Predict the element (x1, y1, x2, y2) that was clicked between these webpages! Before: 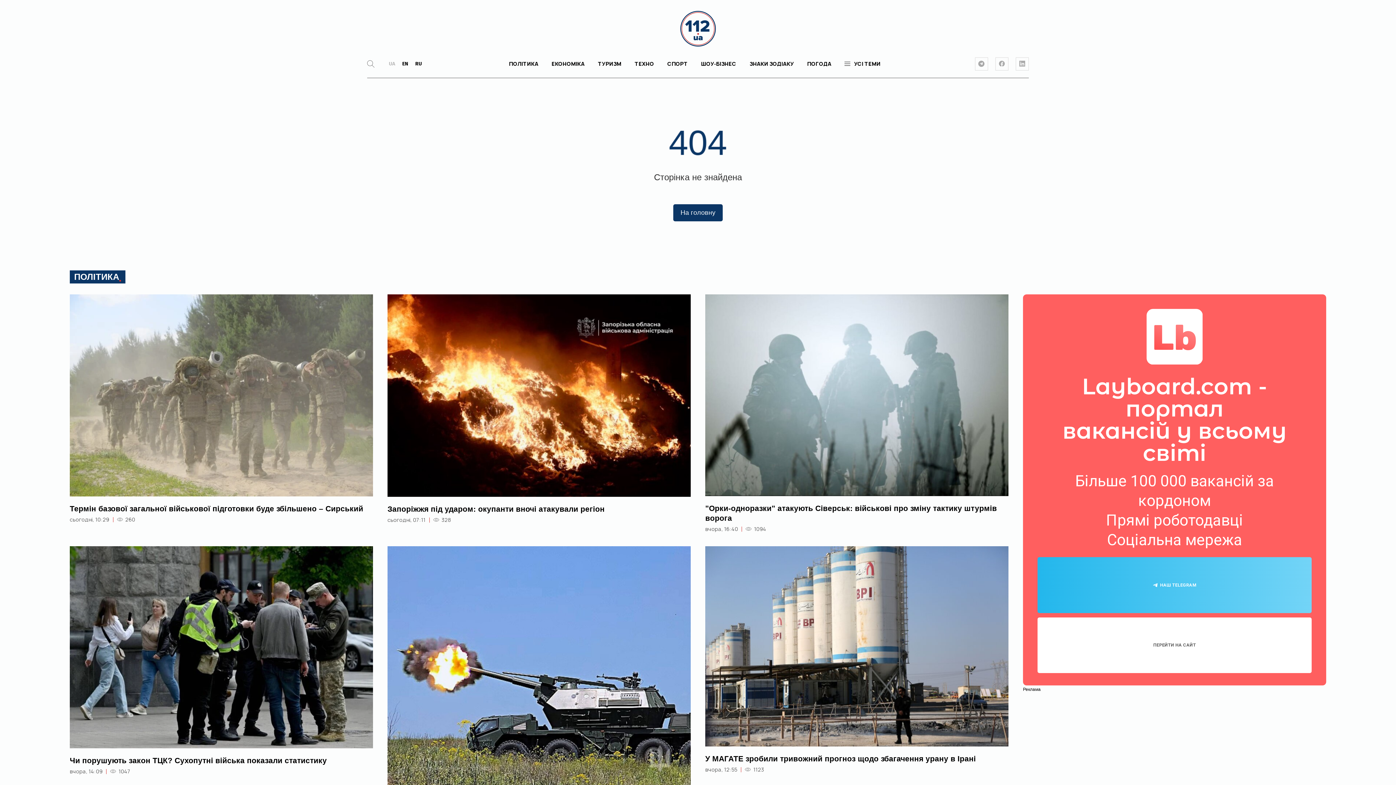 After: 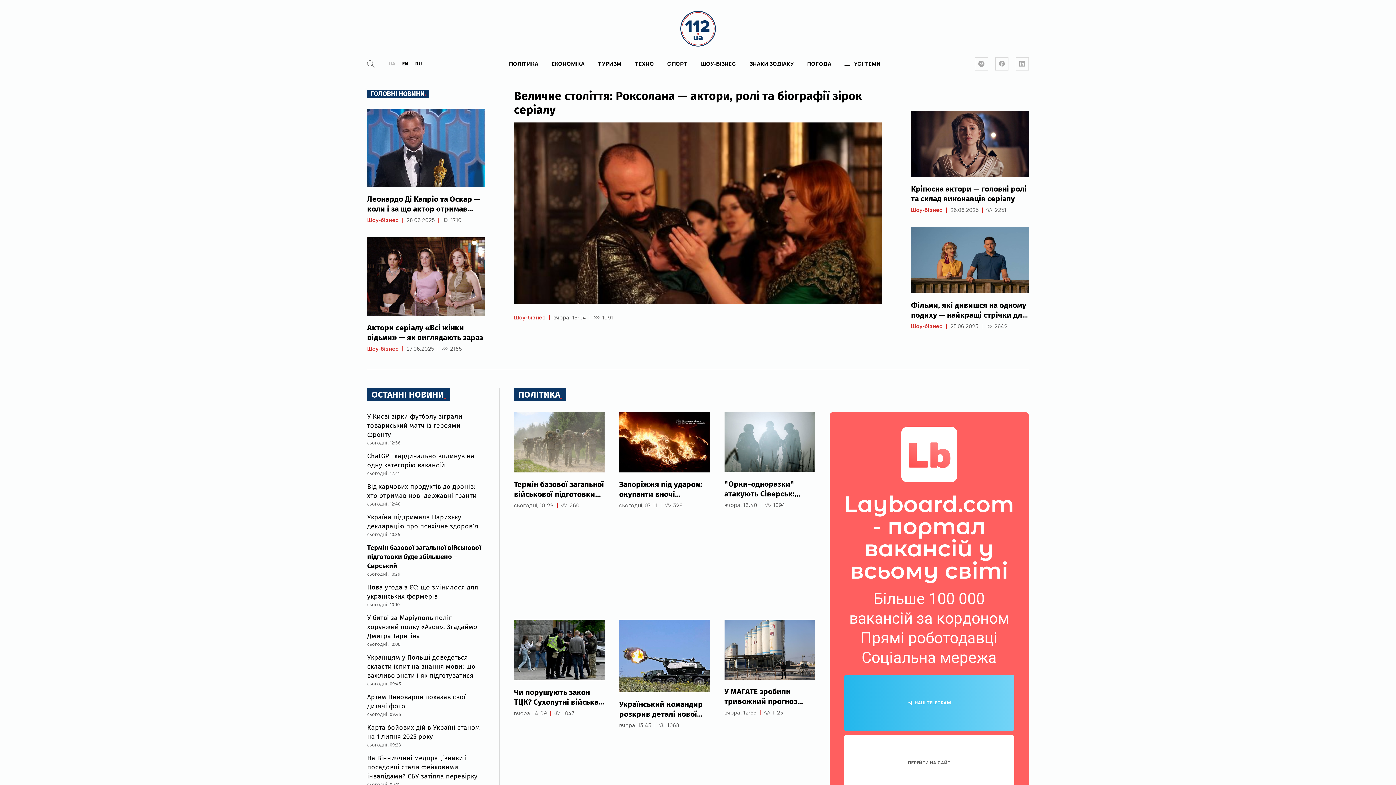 Action: bbox: (680, 10, 716, 46)